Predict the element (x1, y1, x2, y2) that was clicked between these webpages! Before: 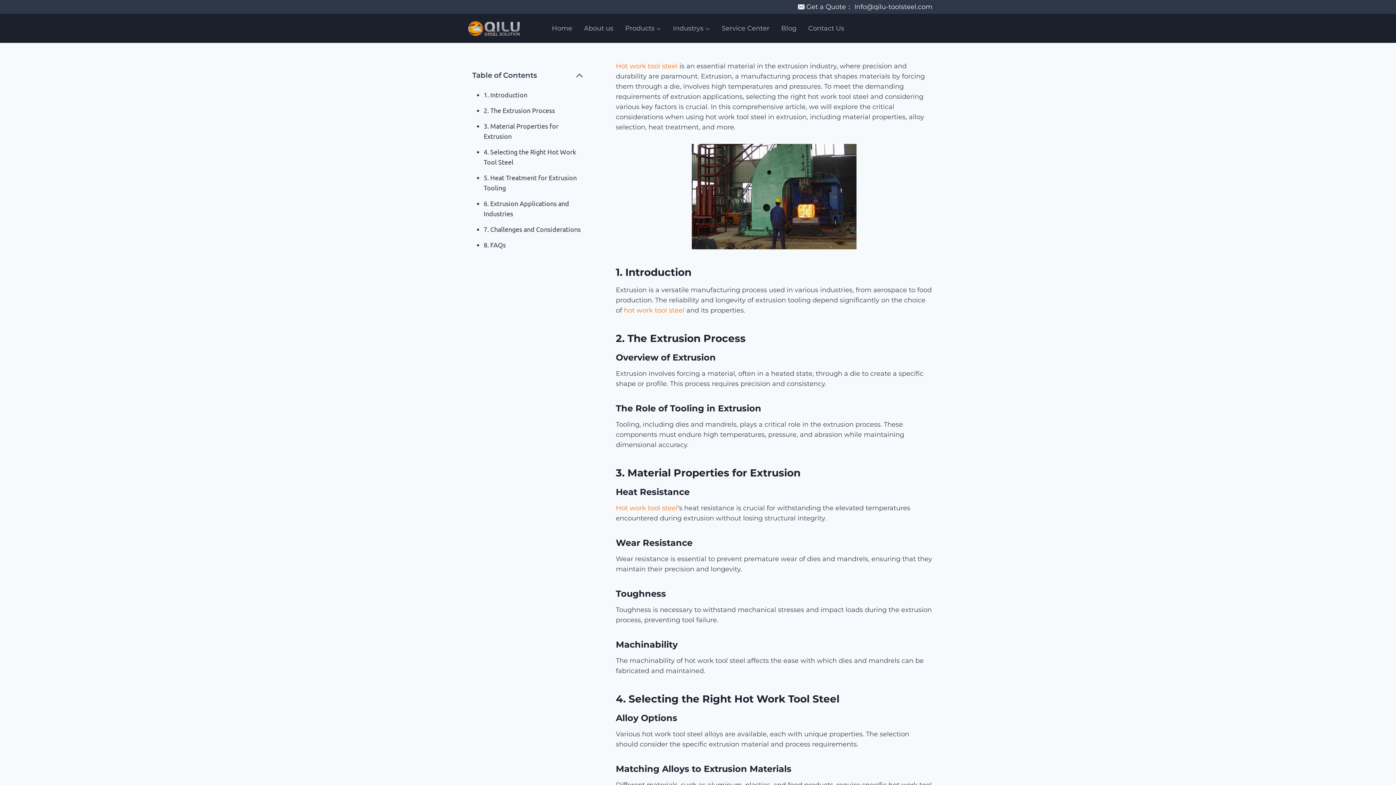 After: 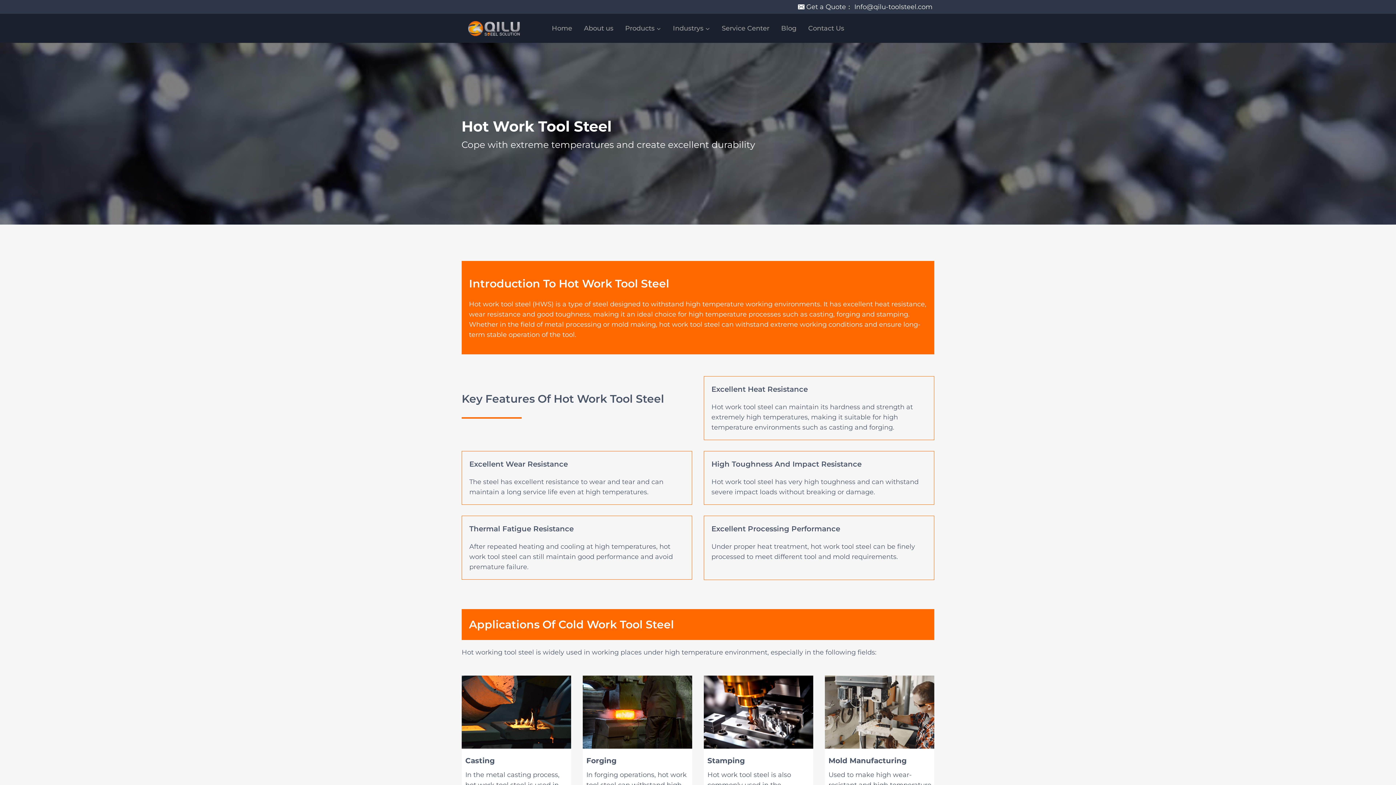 Action: label: Hot work tool steel bbox: (616, 504, 677, 512)